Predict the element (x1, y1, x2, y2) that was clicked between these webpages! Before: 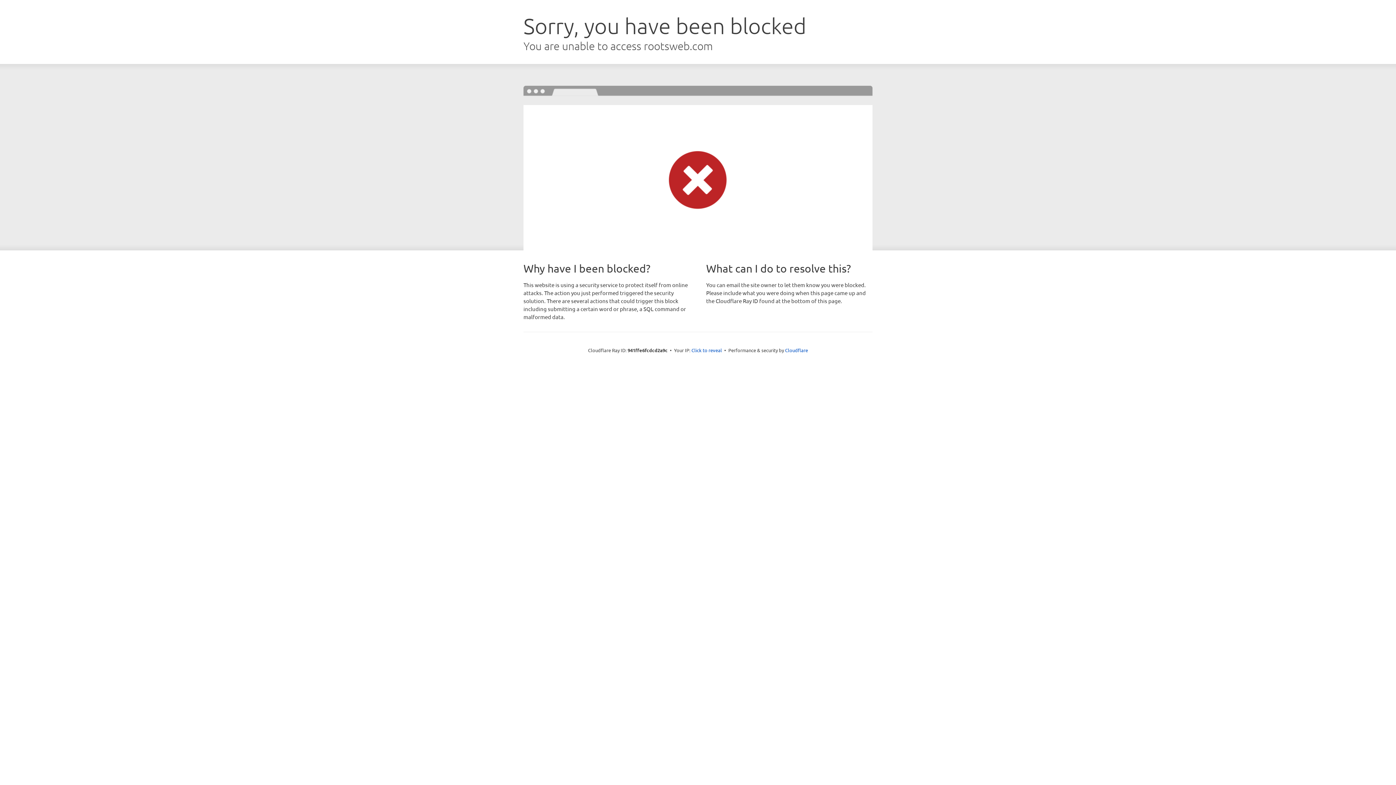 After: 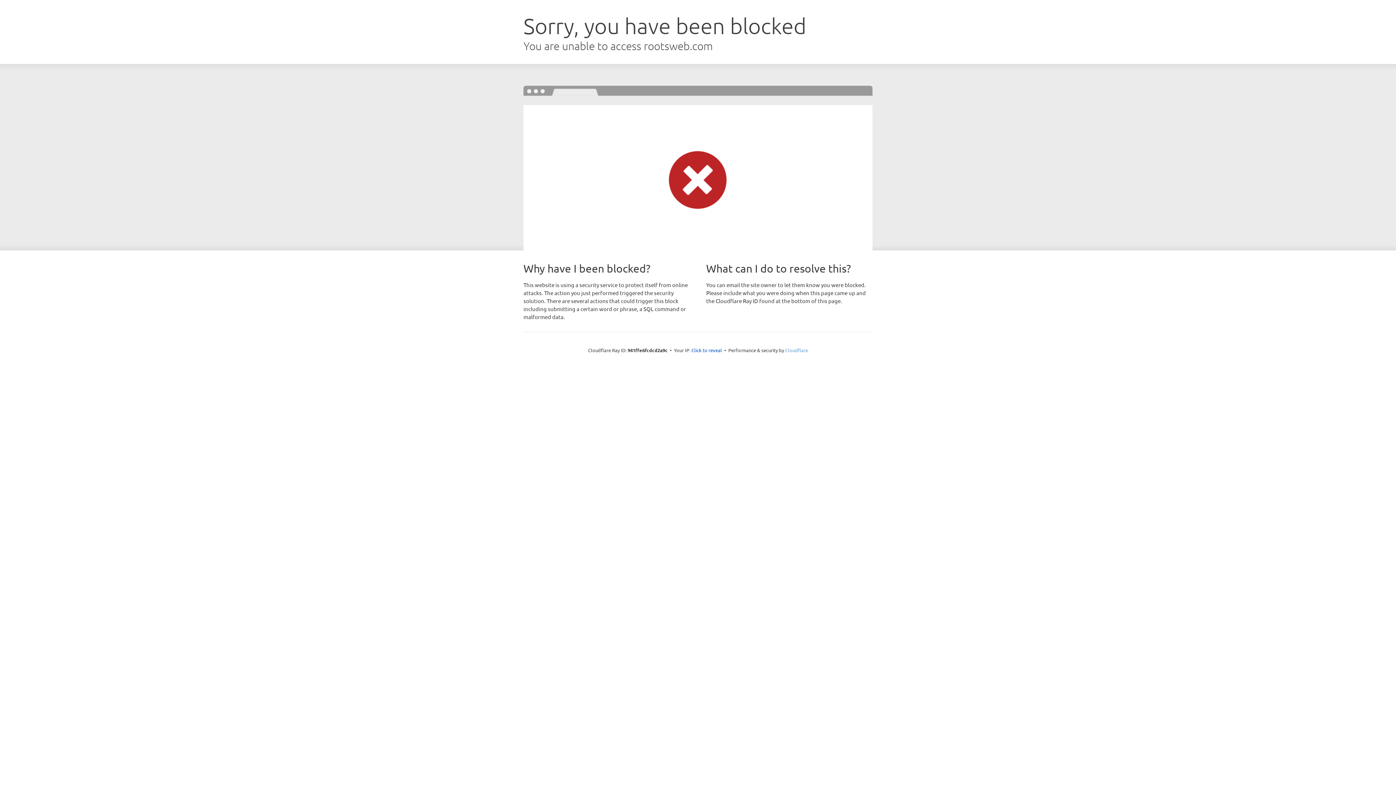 Action: bbox: (785, 347, 808, 353) label: Cloudflare